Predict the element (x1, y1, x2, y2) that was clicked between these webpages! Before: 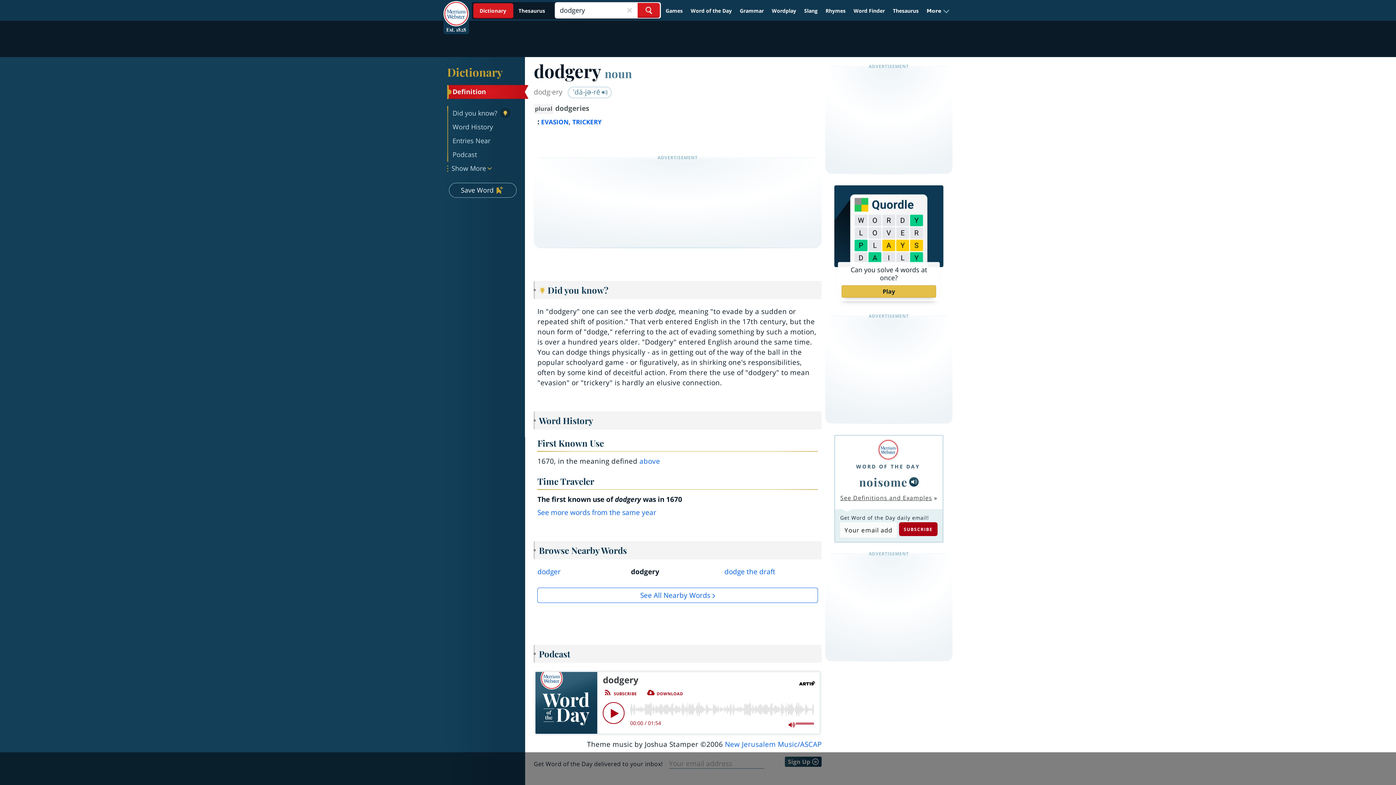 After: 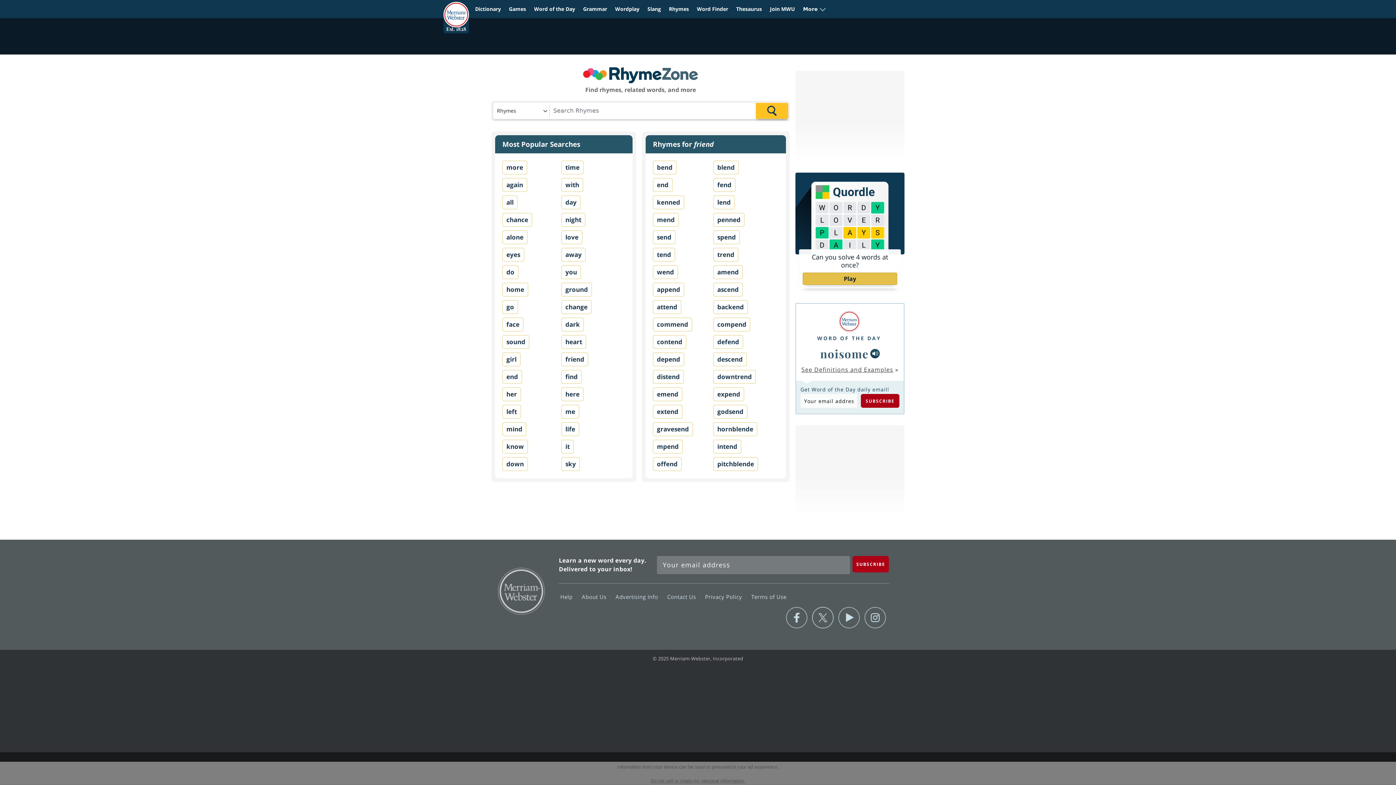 Action: label: Rhymes bbox: (822, 4, 849, 17)